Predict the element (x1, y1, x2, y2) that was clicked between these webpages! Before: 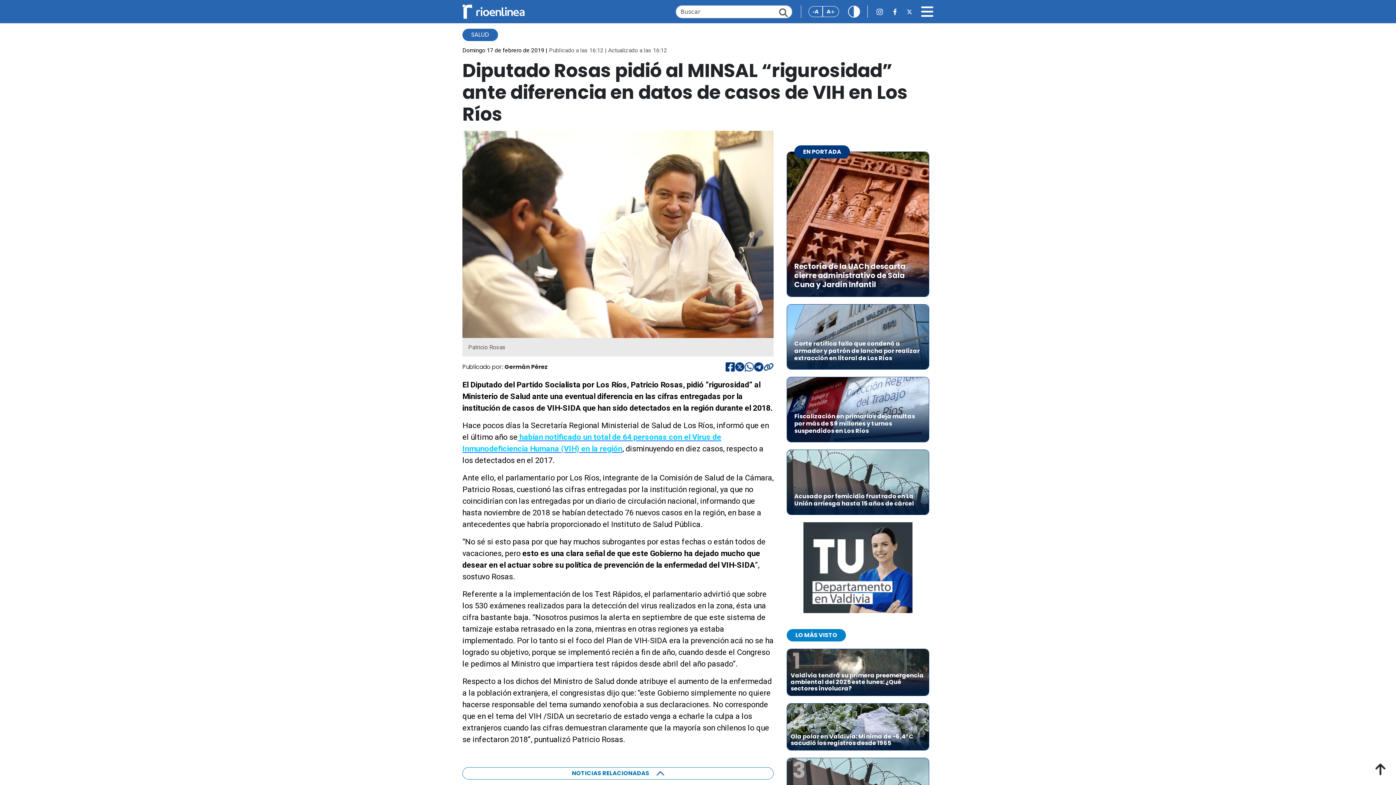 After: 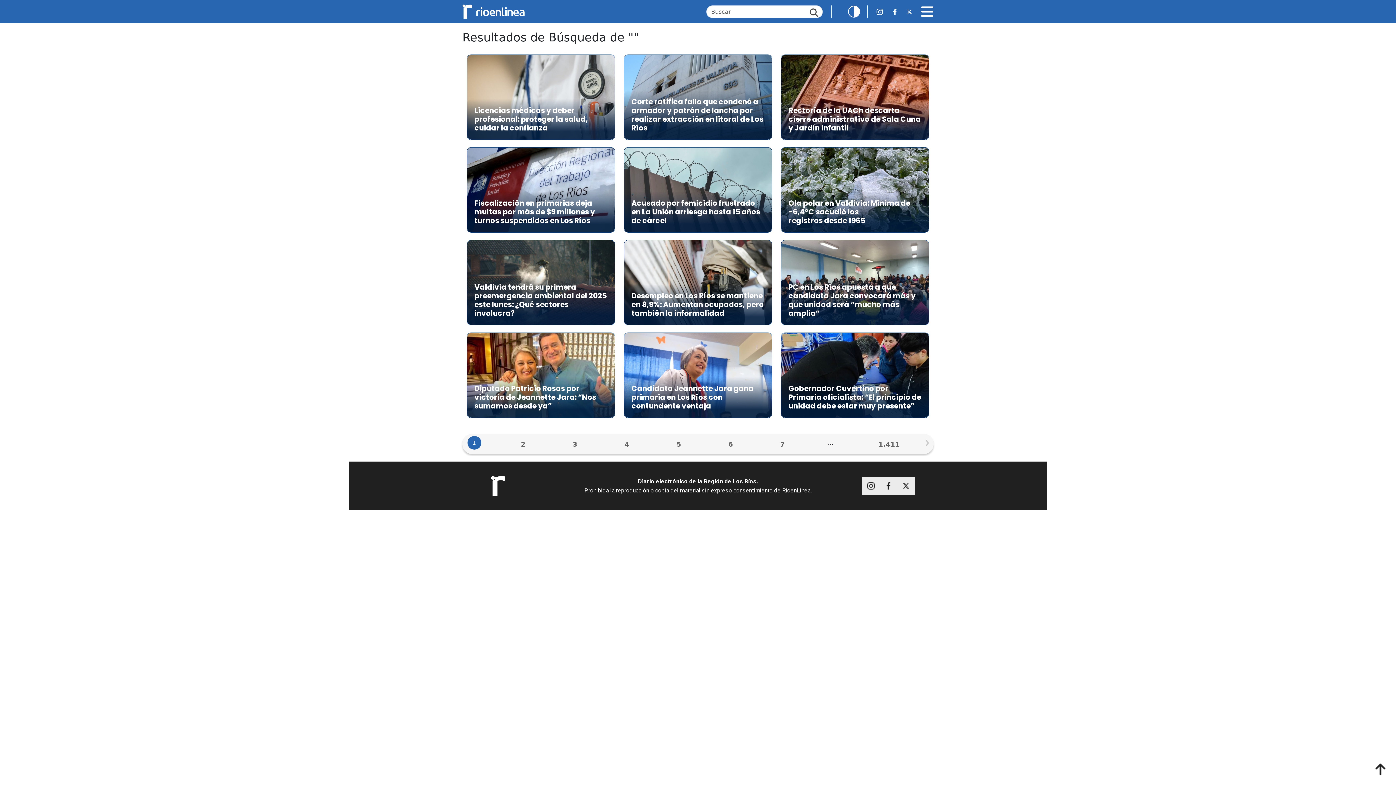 Action: bbox: (779, 6, 788, 19)